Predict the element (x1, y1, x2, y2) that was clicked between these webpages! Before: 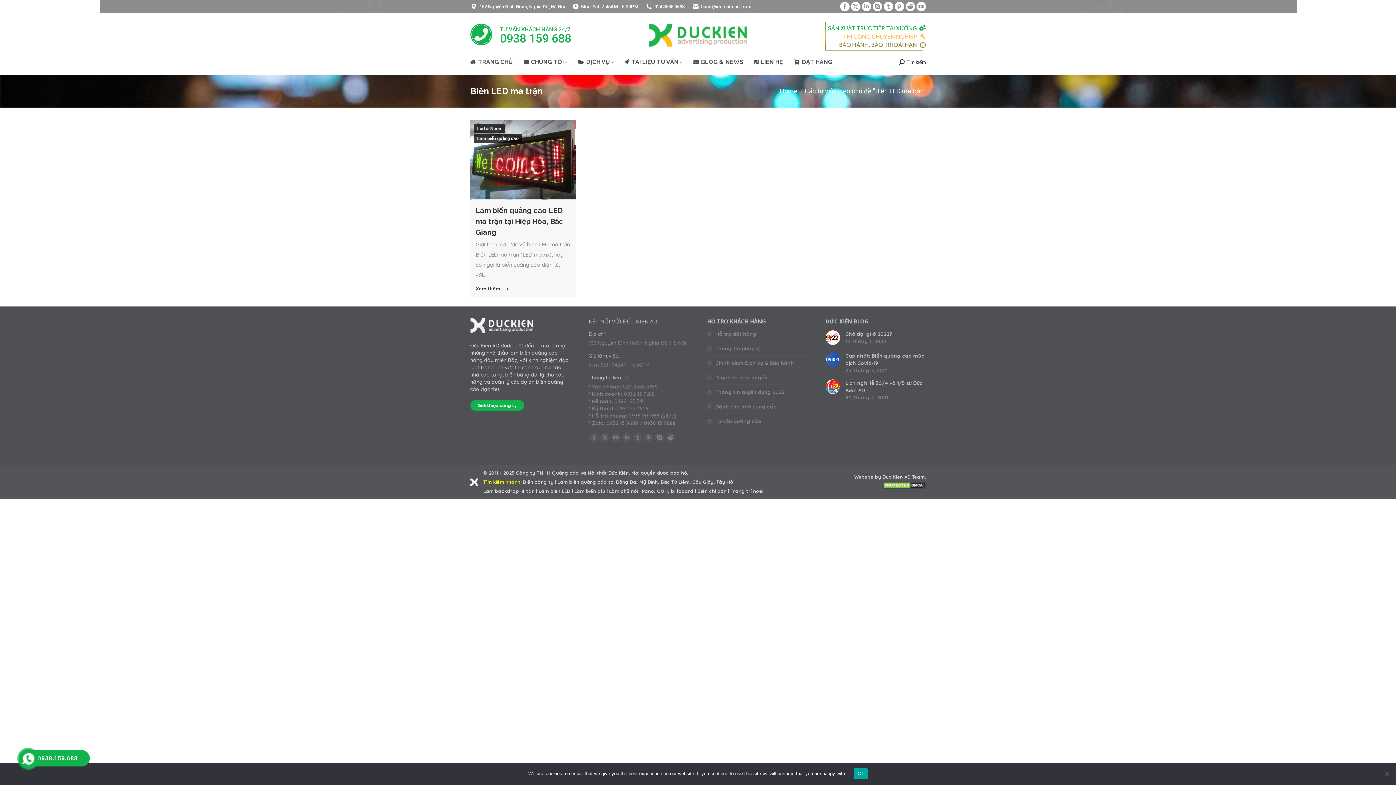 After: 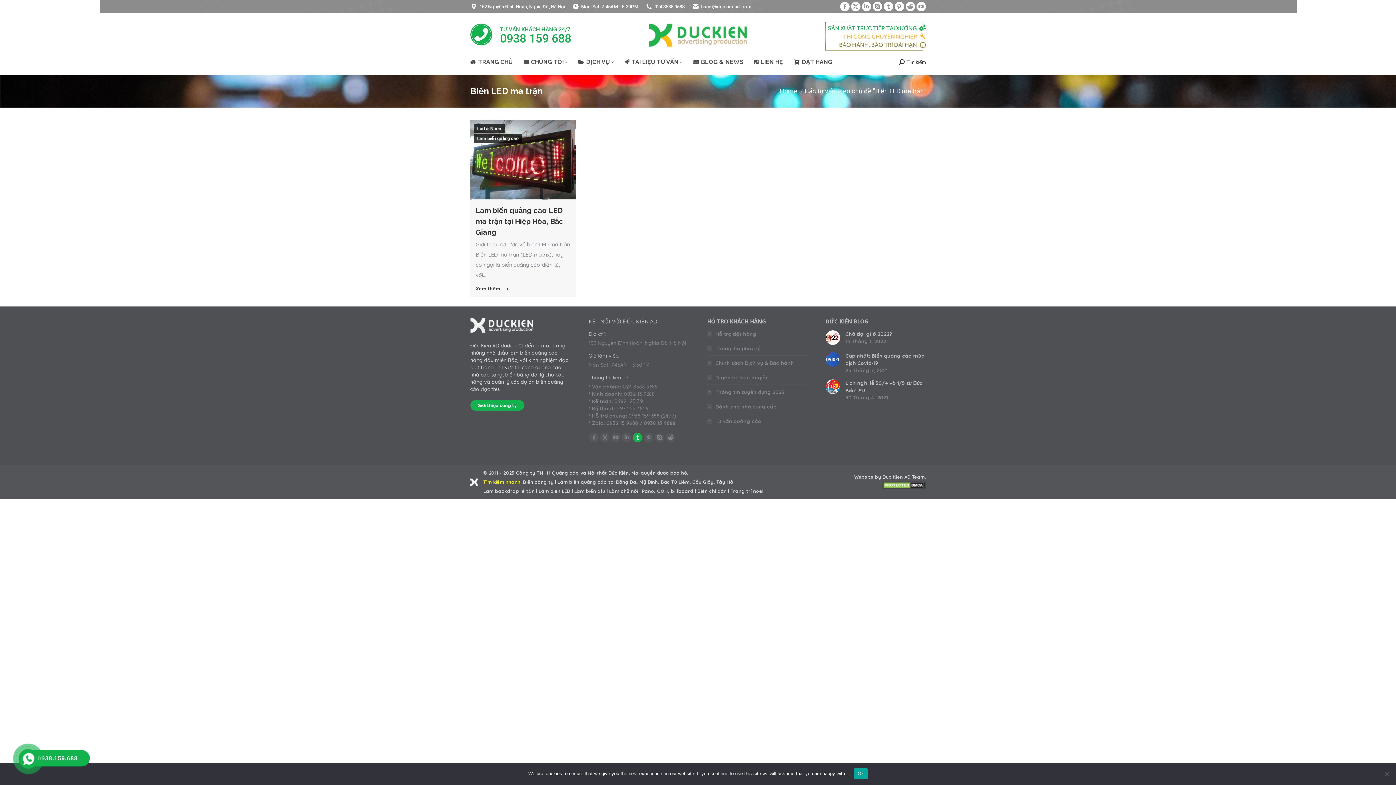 Action: bbox: (633, 433, 642, 442) label: Tumblr page opens in new window